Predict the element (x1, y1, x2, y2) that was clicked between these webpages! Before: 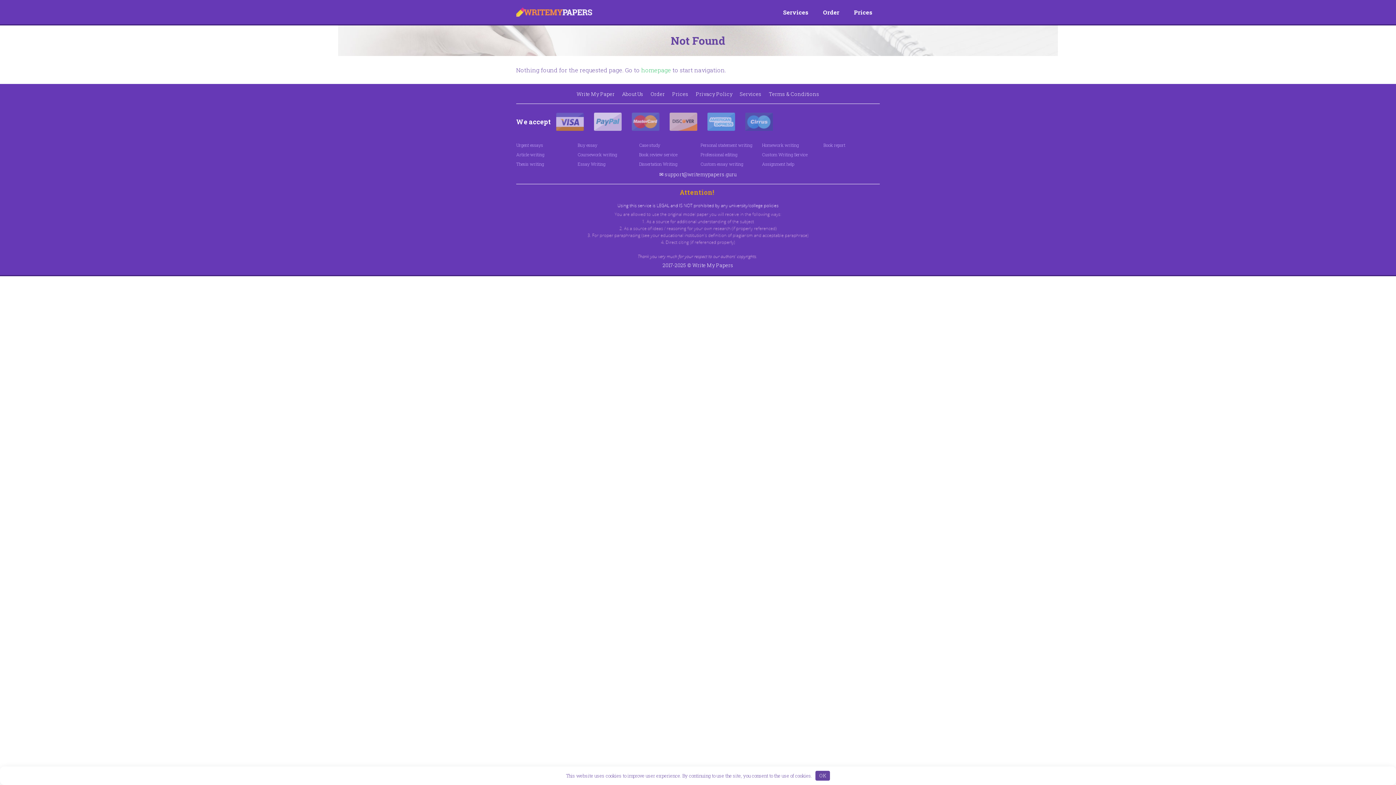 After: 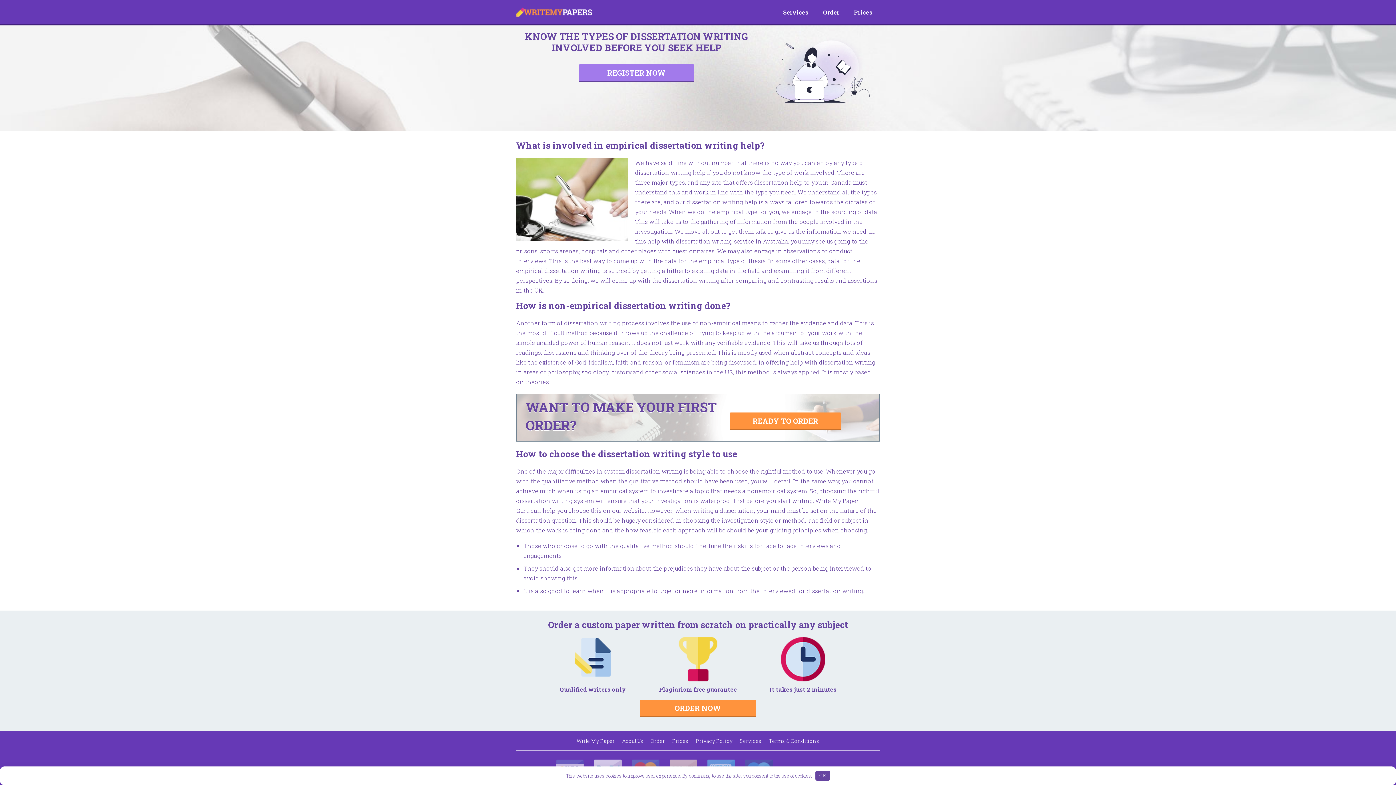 Action: bbox: (639, 160, 695, 167) label: Dissertation Writing